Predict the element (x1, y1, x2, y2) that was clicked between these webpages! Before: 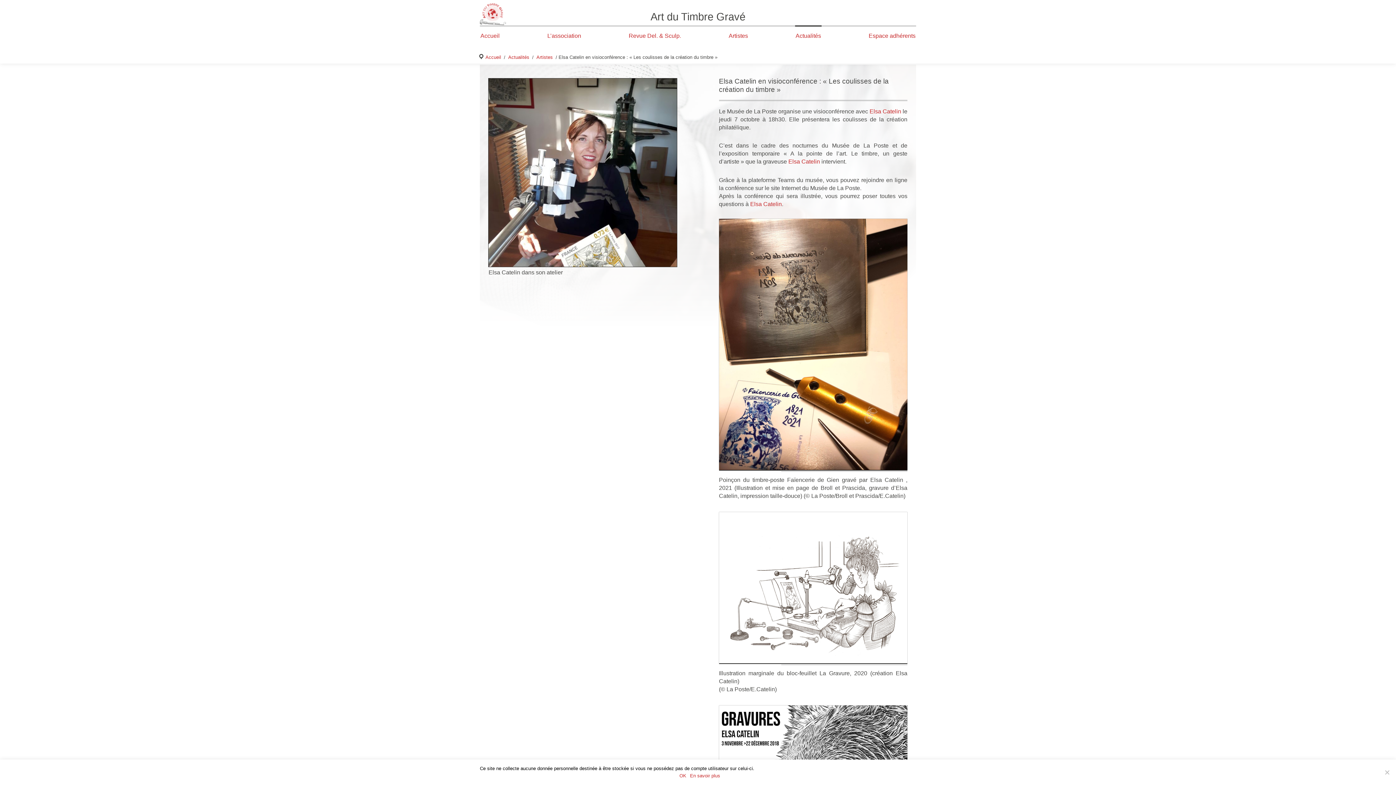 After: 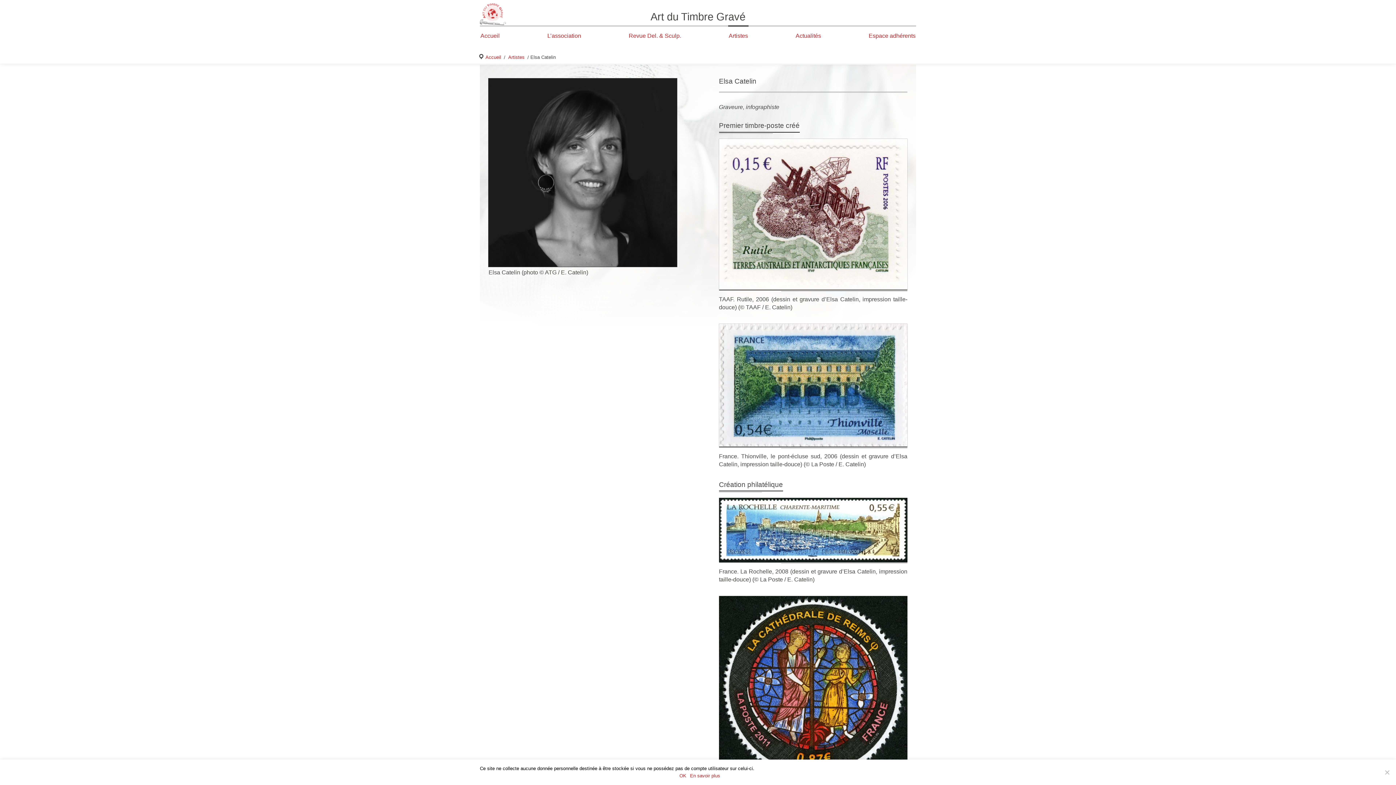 Action: label: Elsa Catelin bbox: (750, 201, 782, 207)